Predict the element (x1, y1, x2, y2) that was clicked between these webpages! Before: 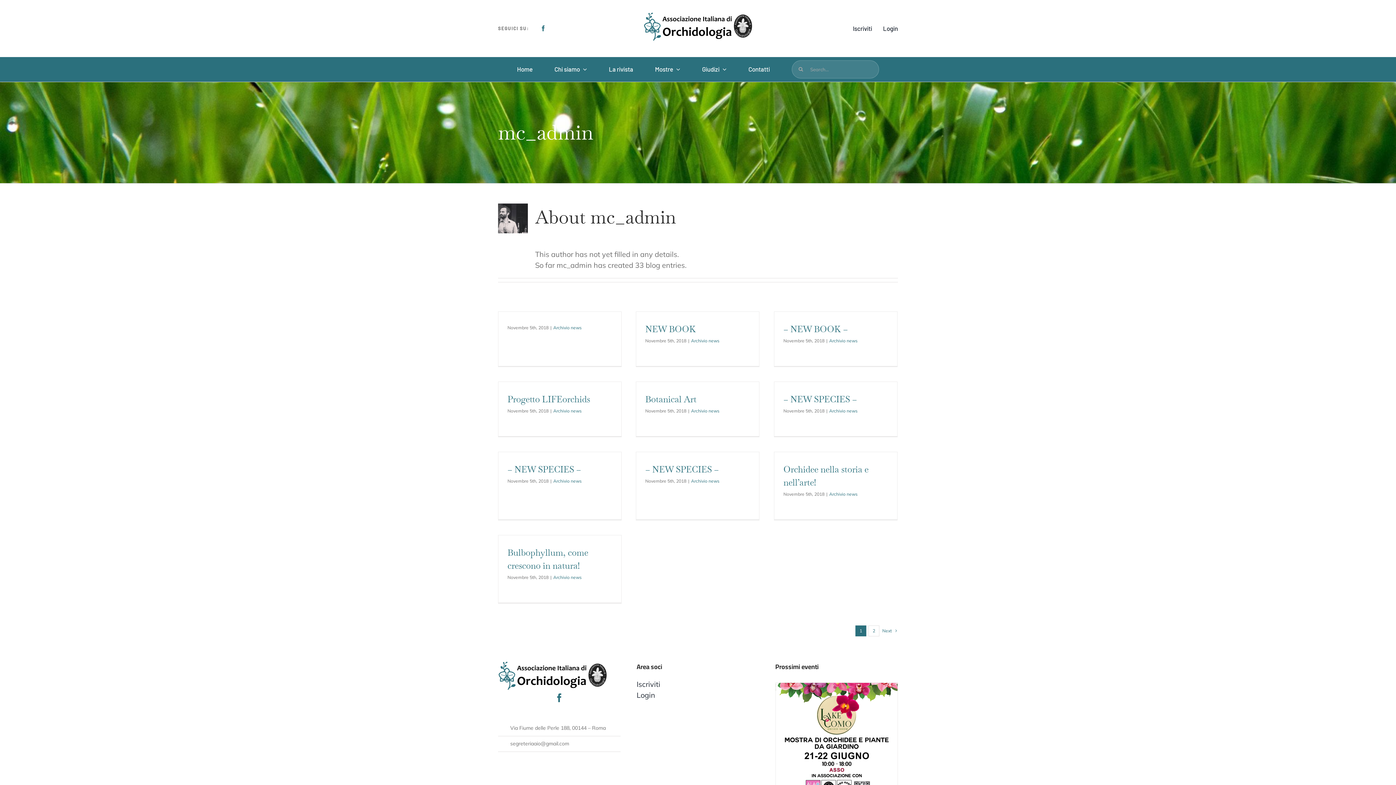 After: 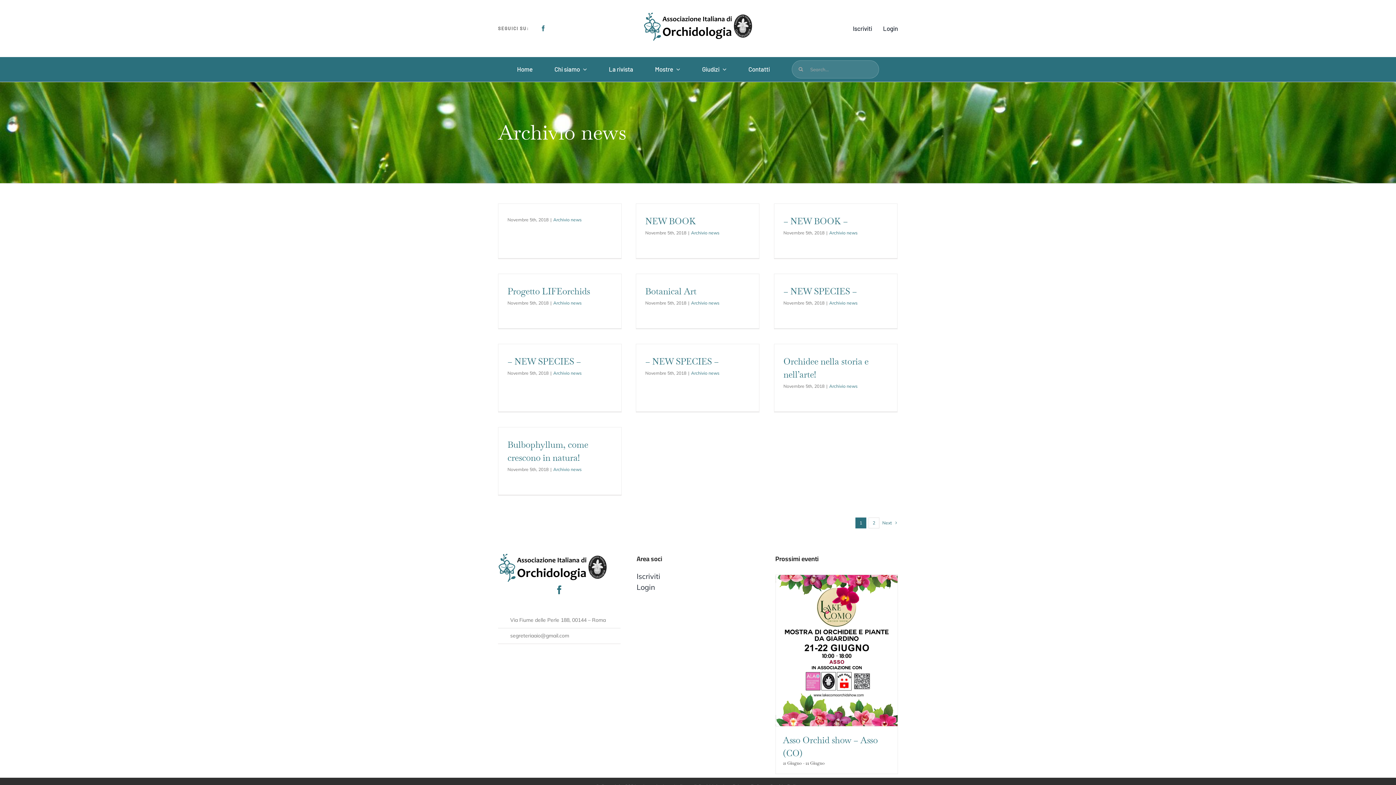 Action: label: Archivio news bbox: (553, 574, 581, 580)